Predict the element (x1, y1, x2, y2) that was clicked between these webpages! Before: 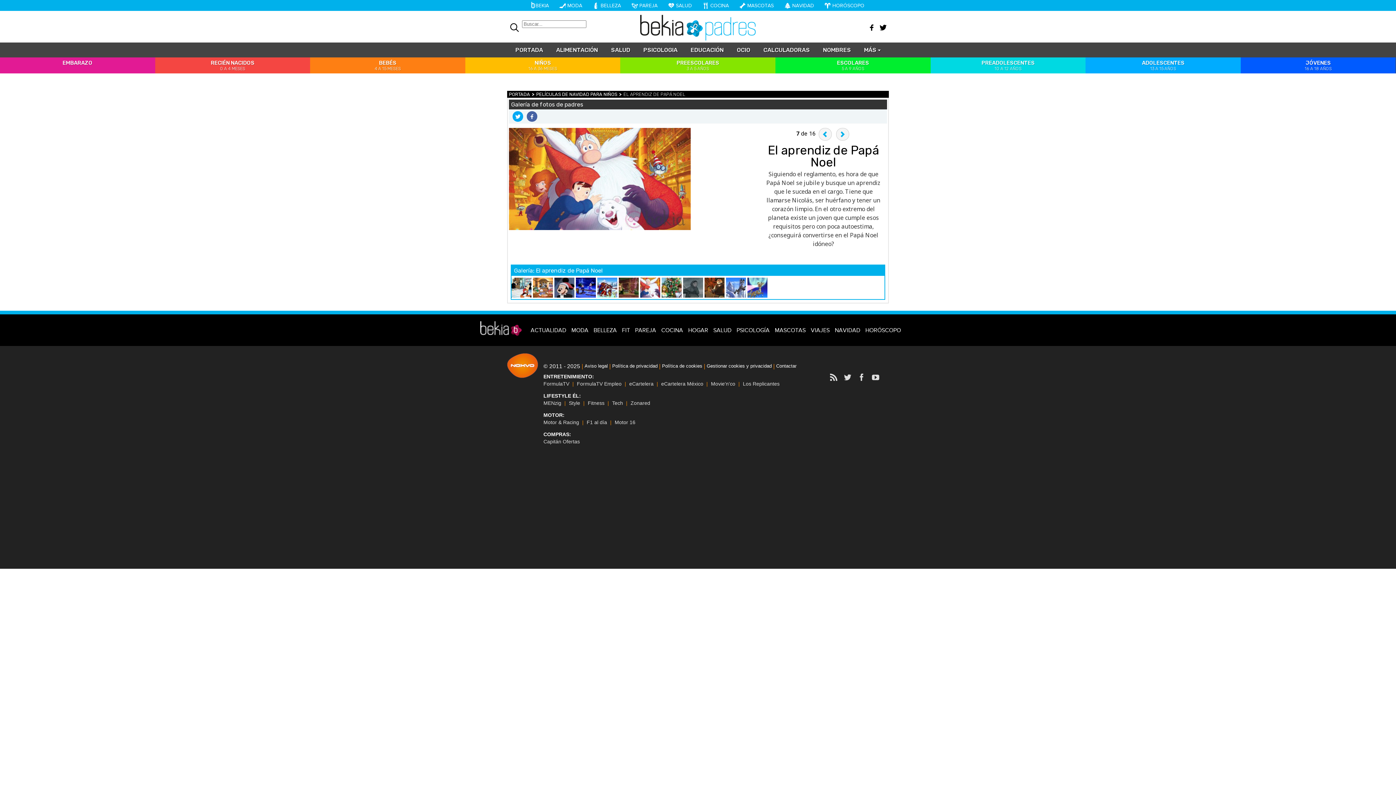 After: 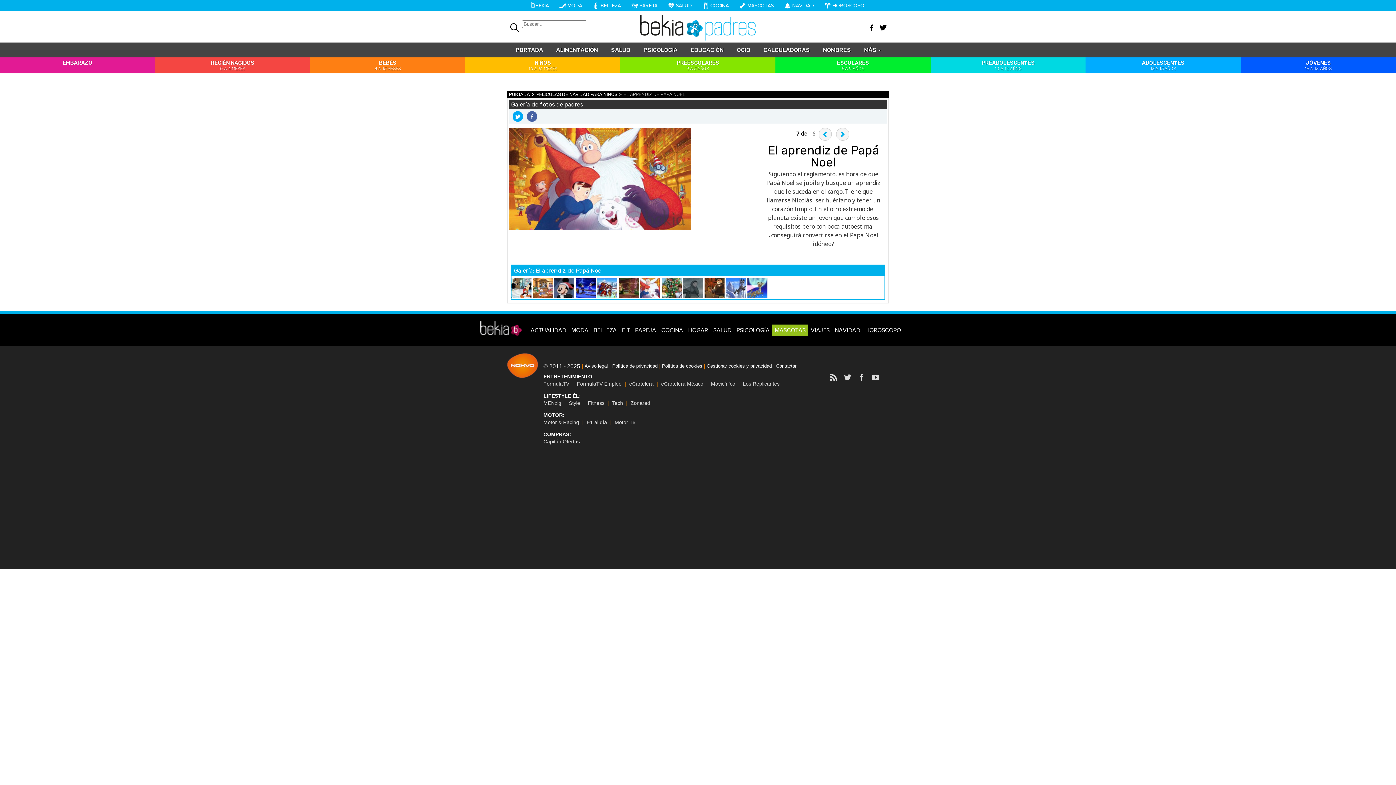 Action: label: MASCOTAS bbox: (772, 324, 808, 336)